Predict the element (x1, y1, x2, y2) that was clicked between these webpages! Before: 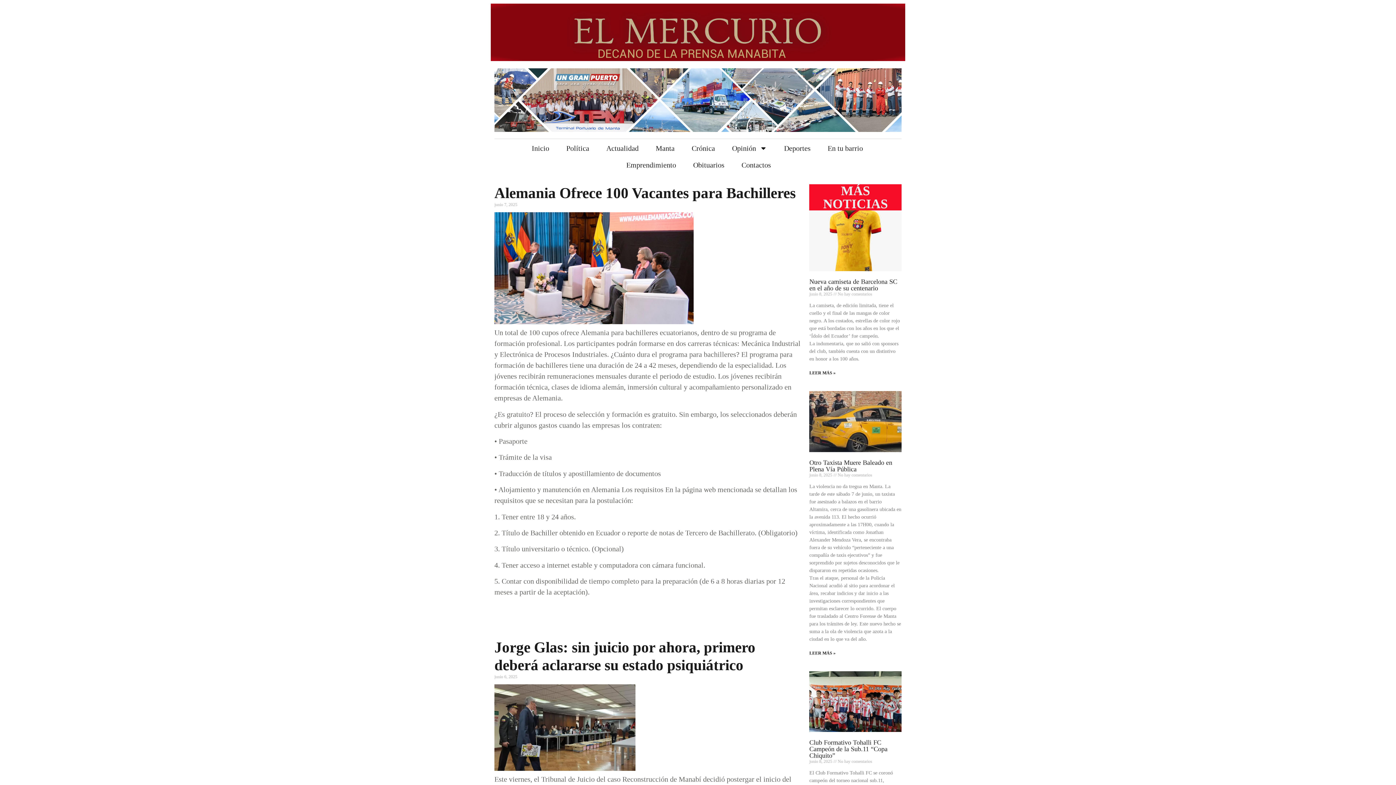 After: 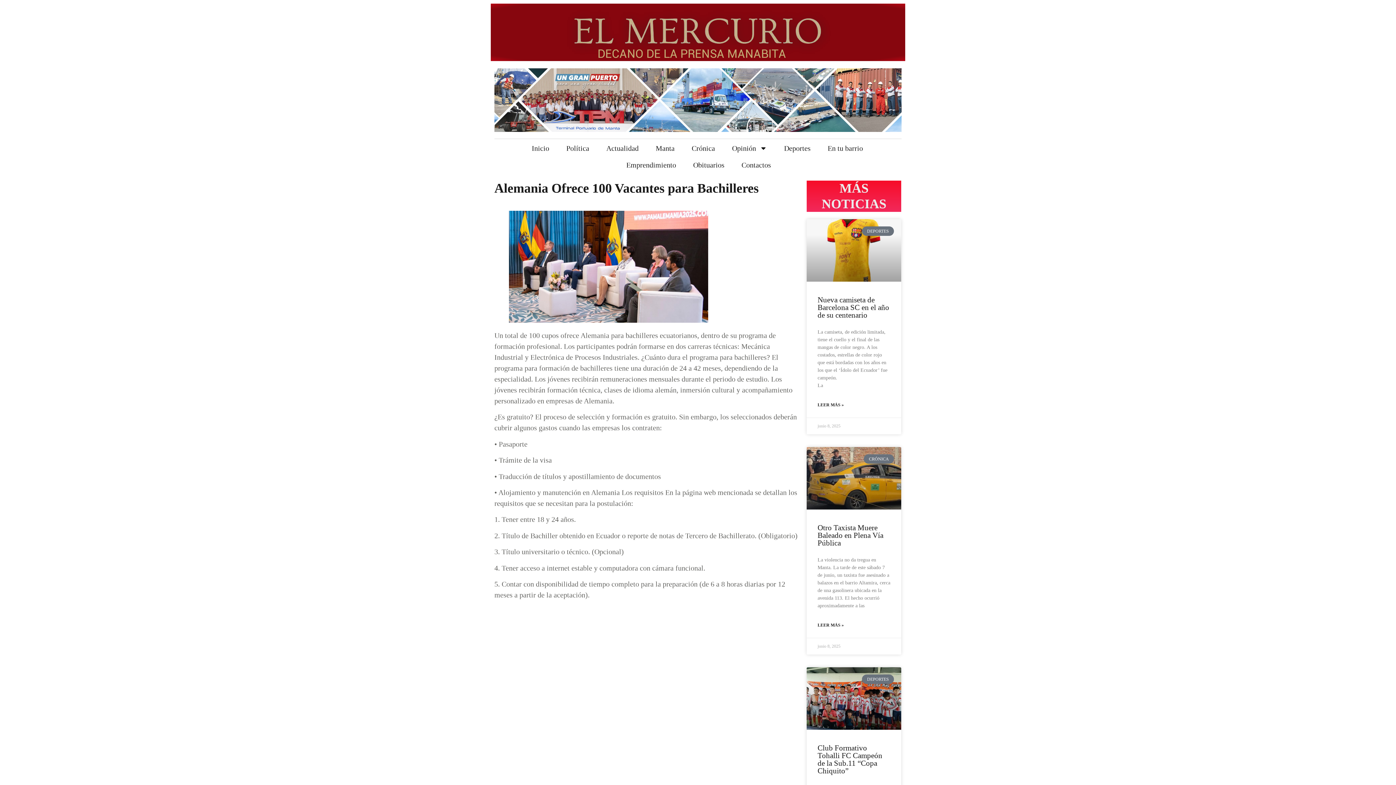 Action: label: Alemania Ofrece 100 Vacantes para Bachilleres bbox: (494, 184, 796, 201)